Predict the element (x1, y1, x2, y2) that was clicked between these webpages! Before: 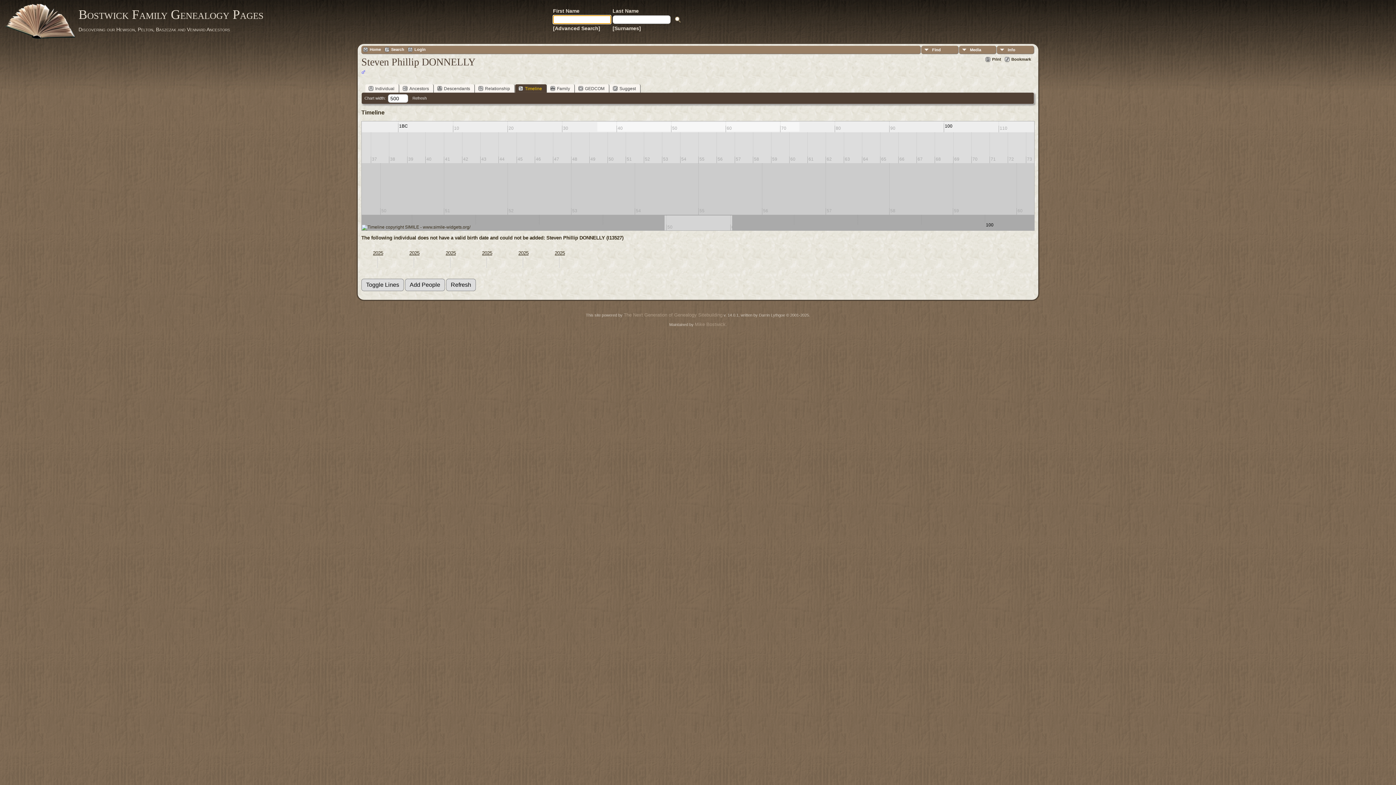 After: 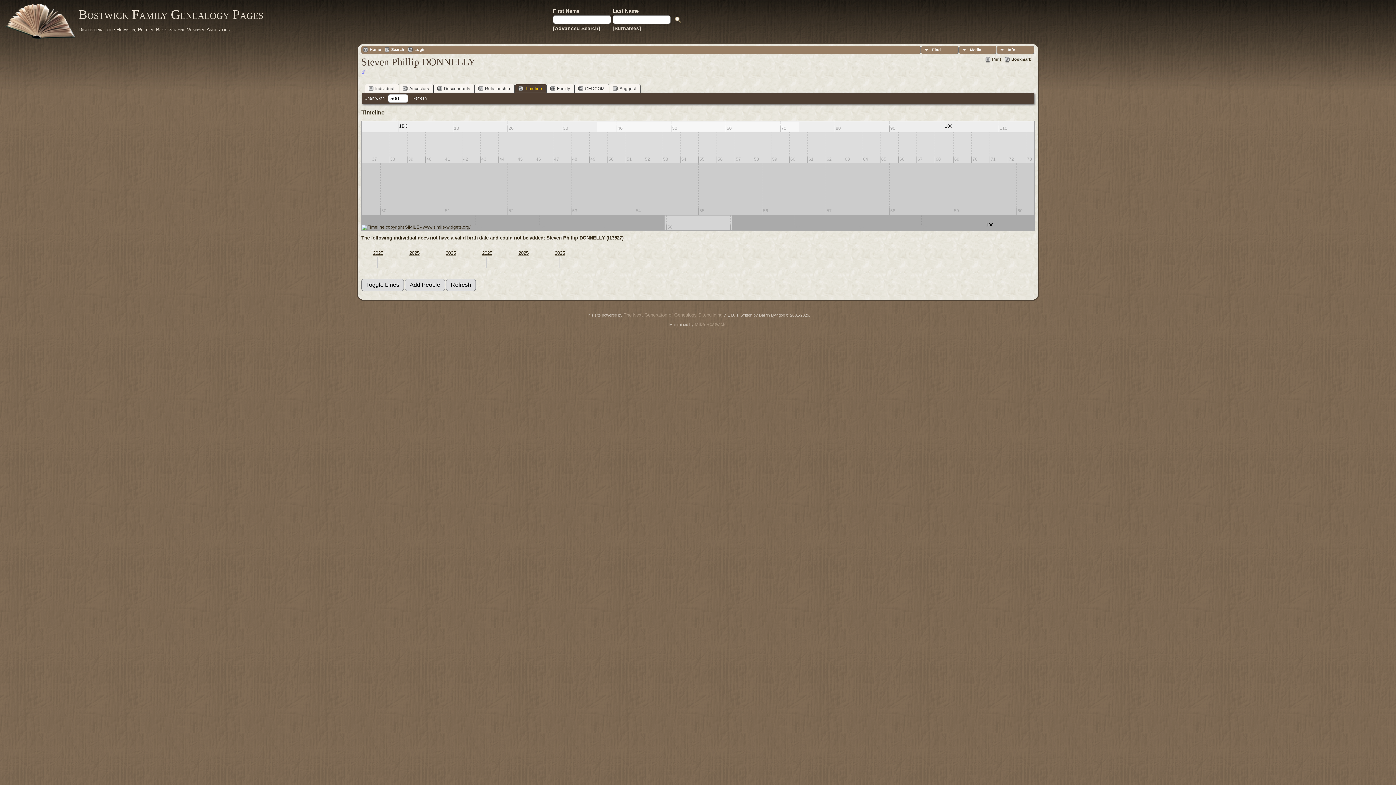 Action: bbox: (985, 56, 1001, 62) label: Print